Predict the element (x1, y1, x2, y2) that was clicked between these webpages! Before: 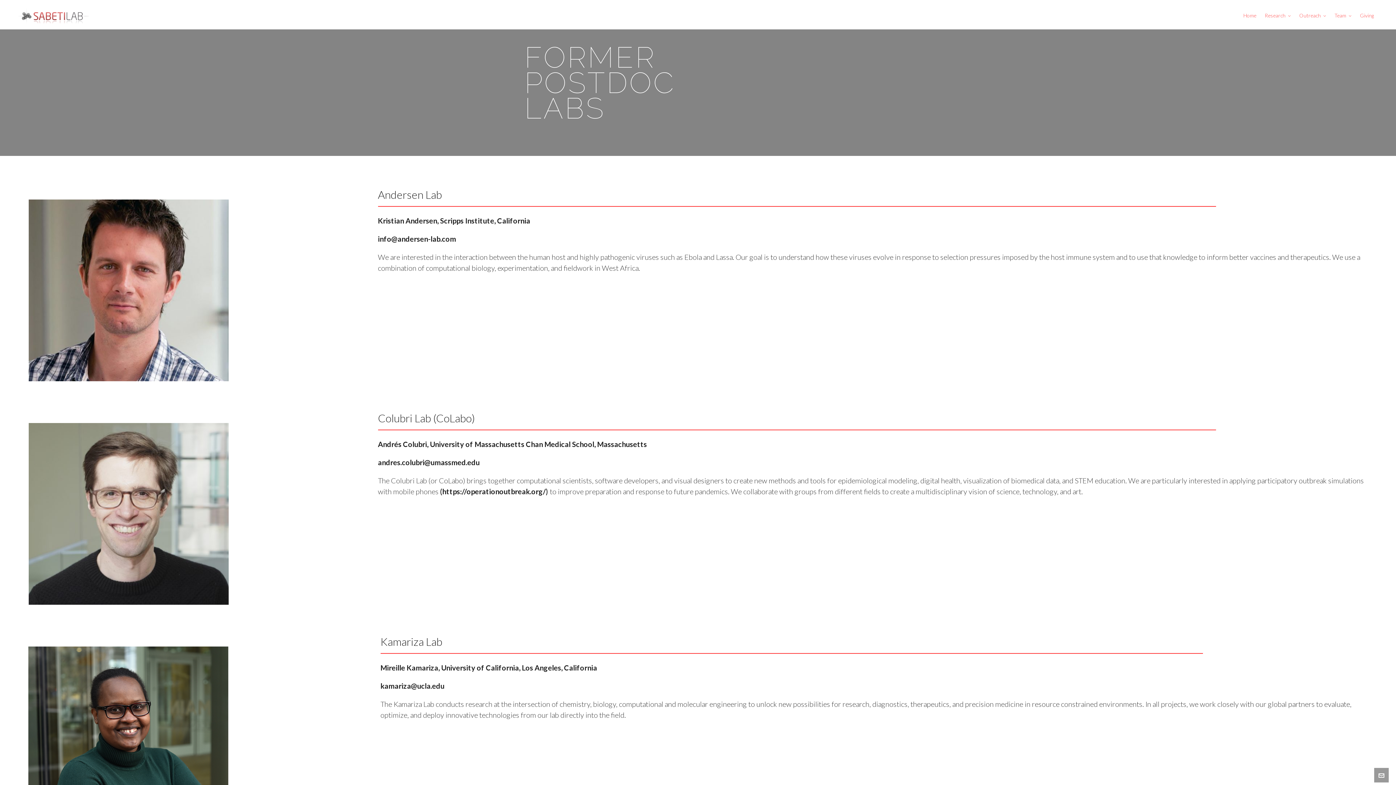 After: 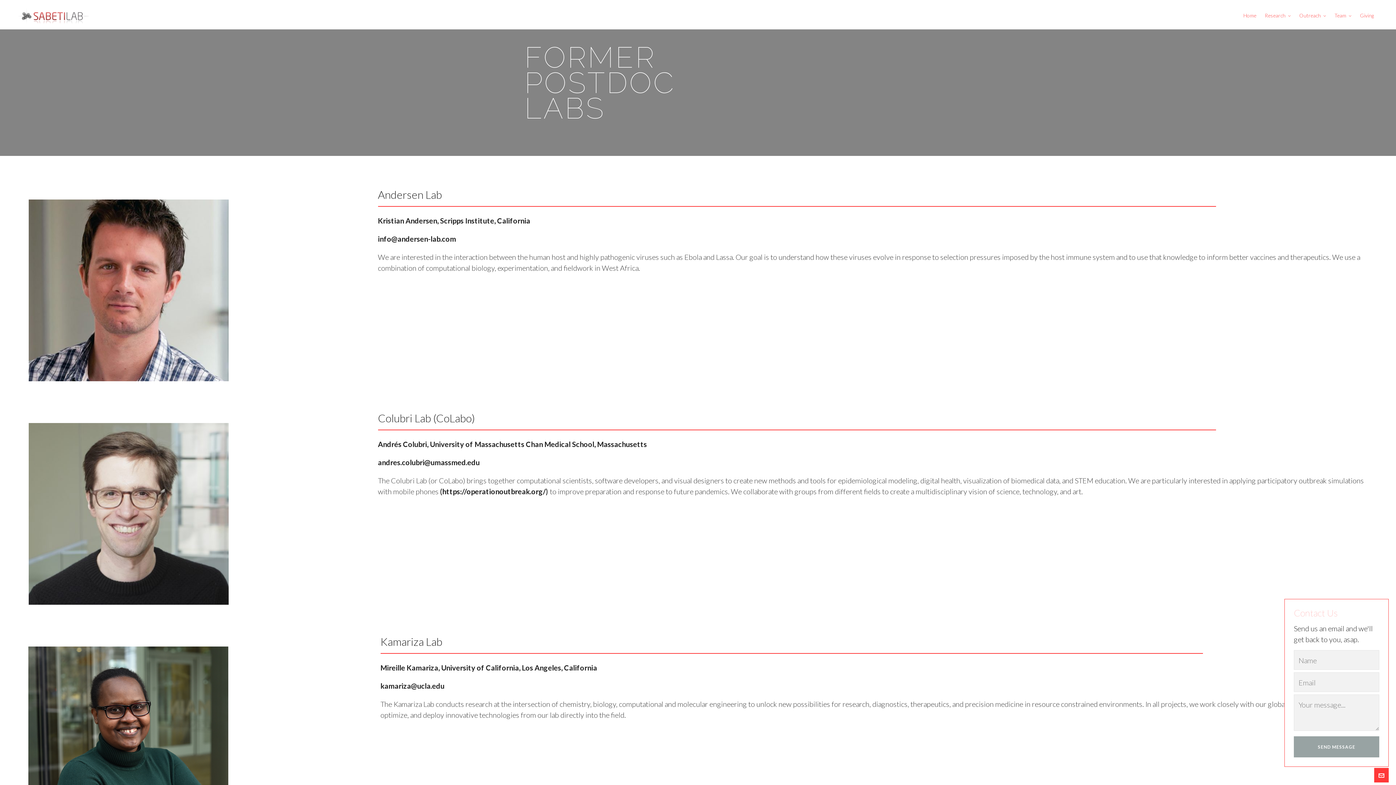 Action: bbox: (1374, 768, 1389, 782)